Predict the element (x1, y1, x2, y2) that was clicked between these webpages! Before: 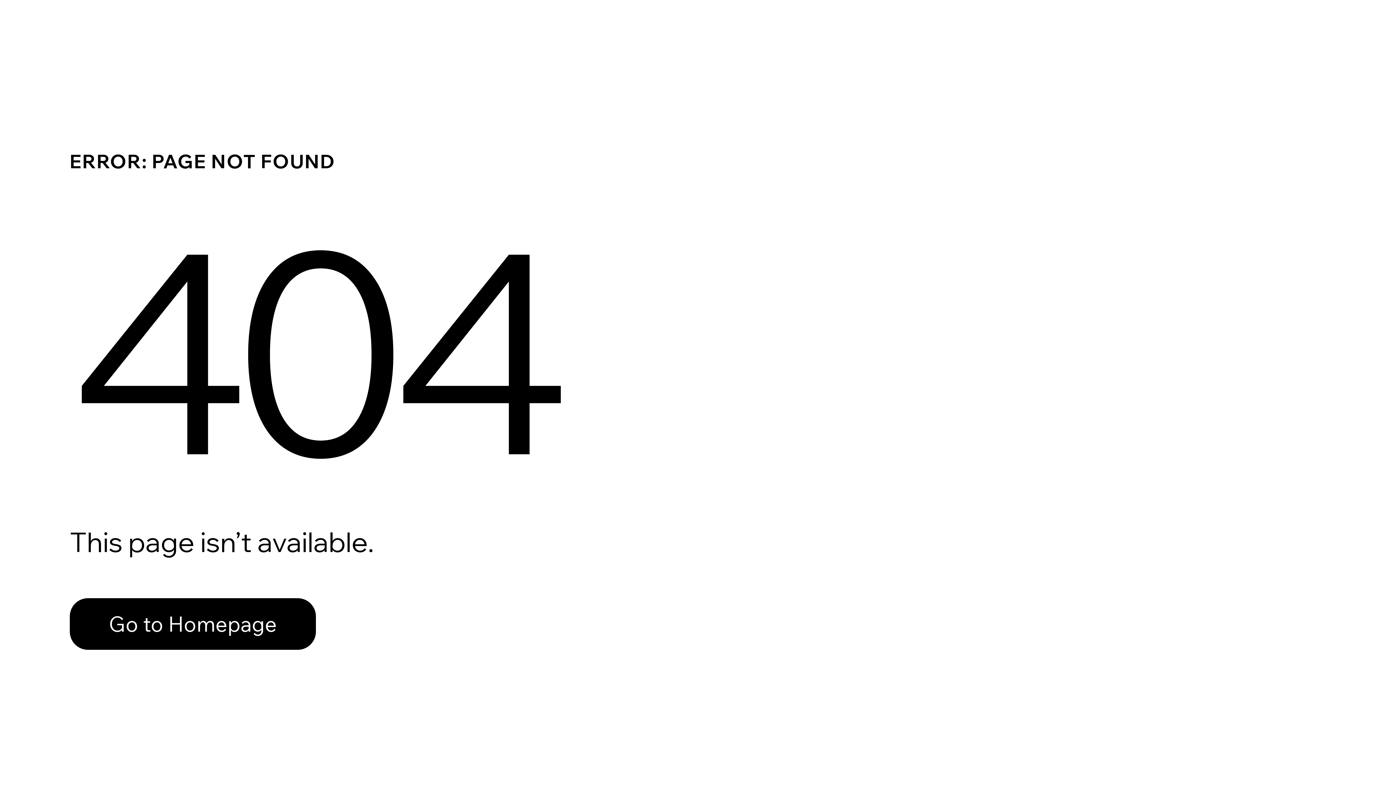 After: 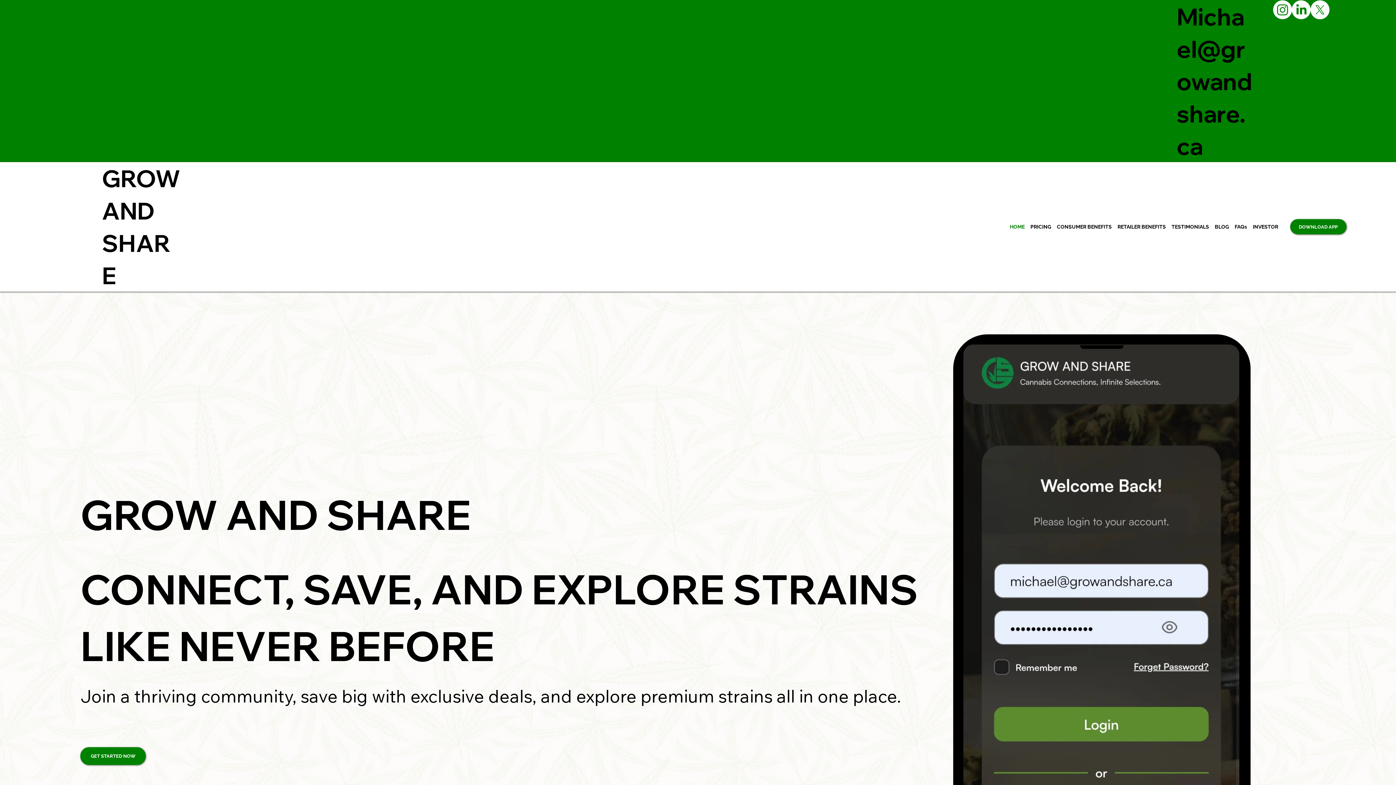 Action: bbox: (69, 582, 768, 659) label: Go to Homepage